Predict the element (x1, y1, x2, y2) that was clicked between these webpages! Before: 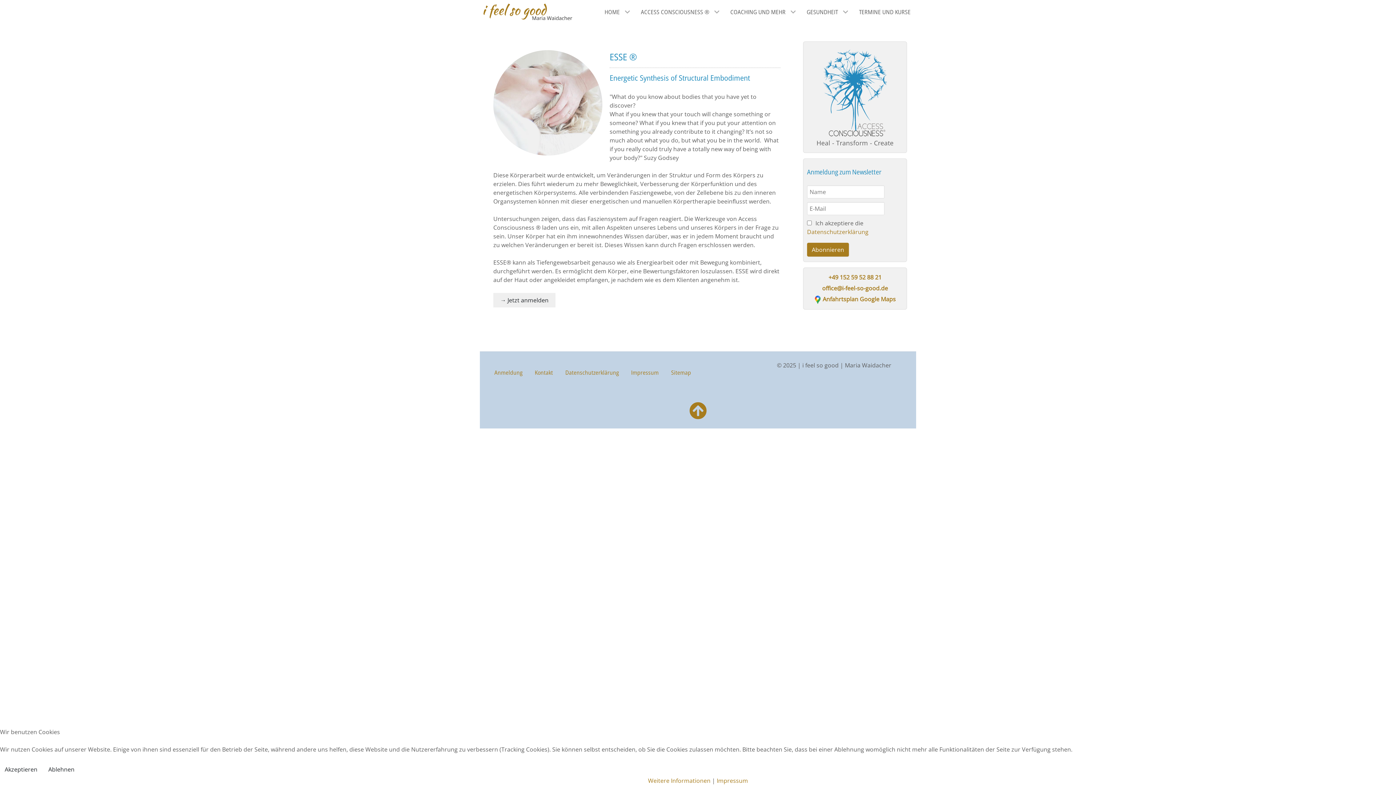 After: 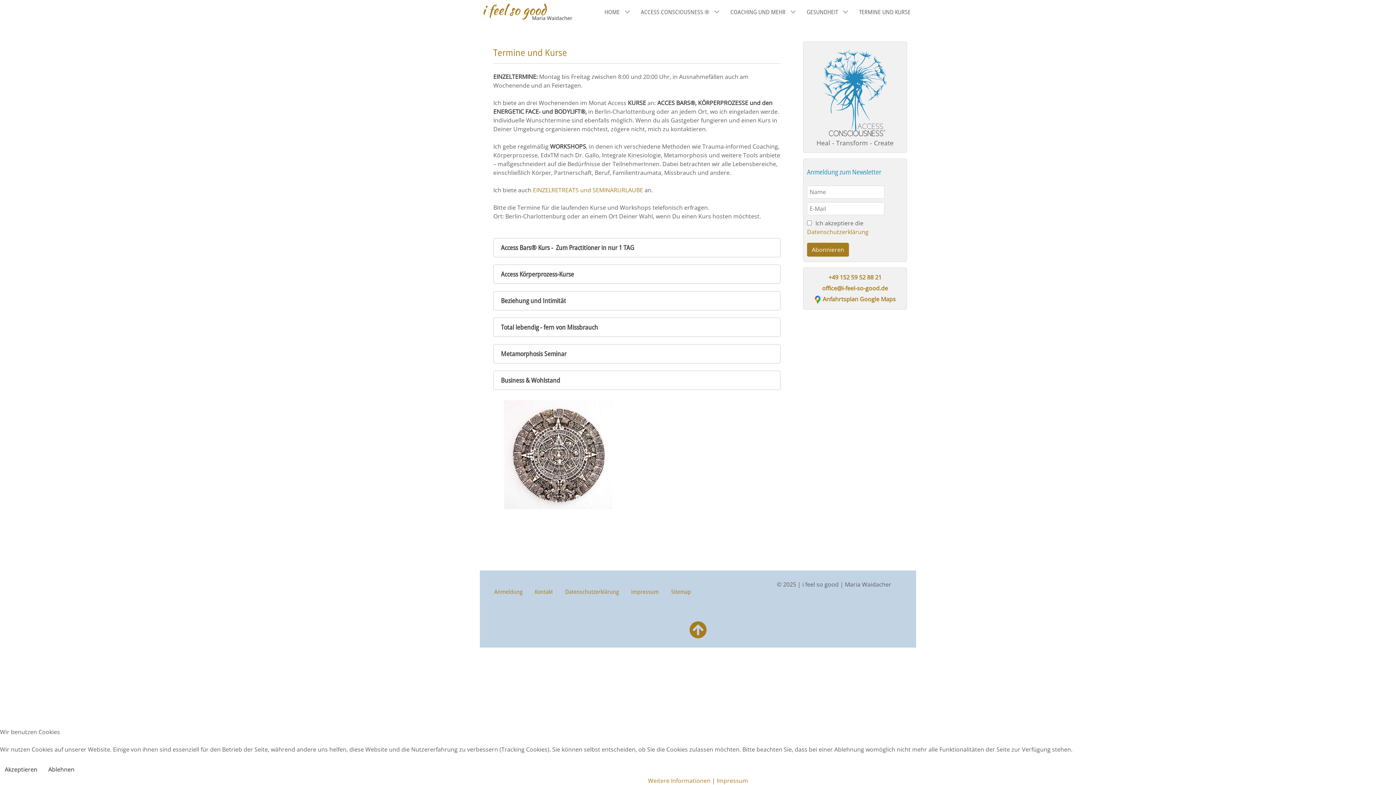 Action: label: TERMINE UND KURSE bbox: (853, 0, 916, 22)